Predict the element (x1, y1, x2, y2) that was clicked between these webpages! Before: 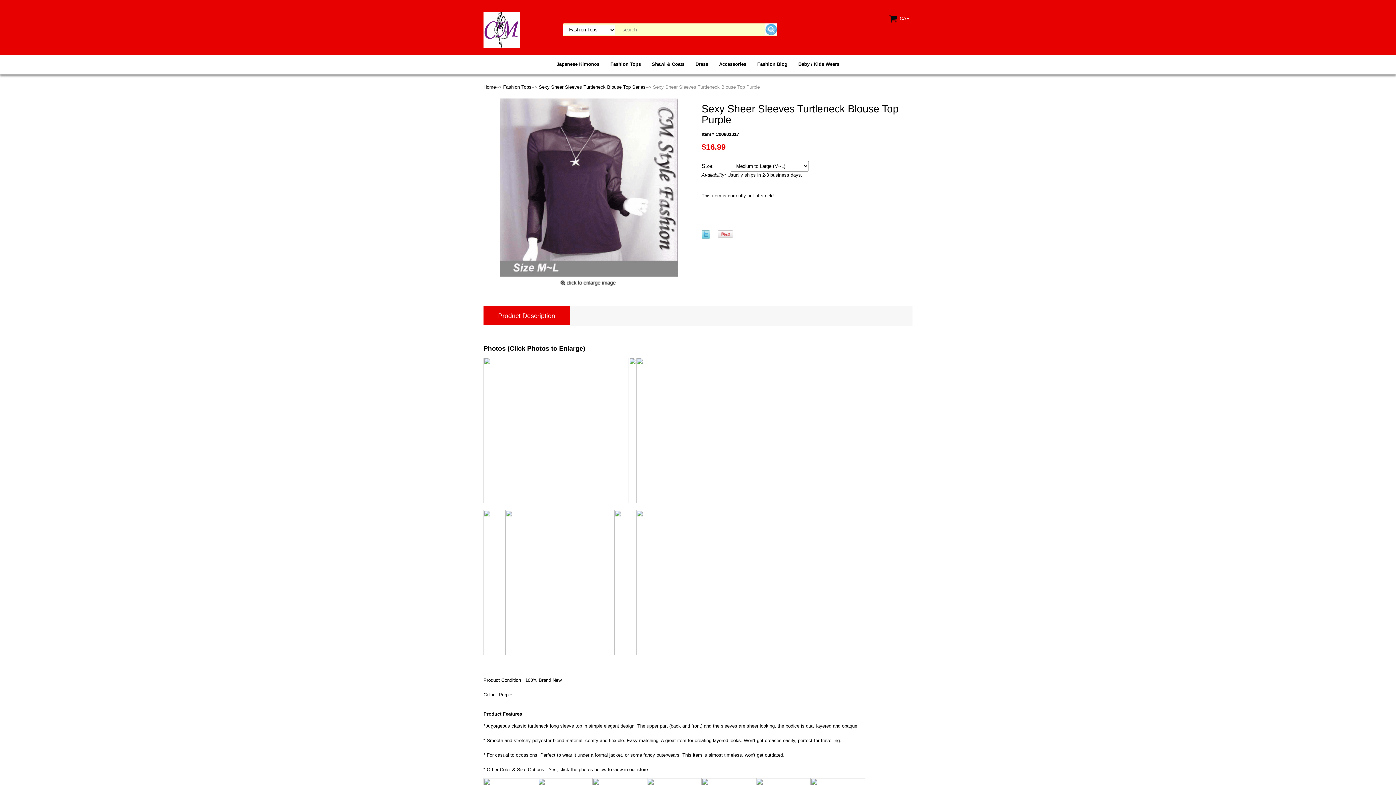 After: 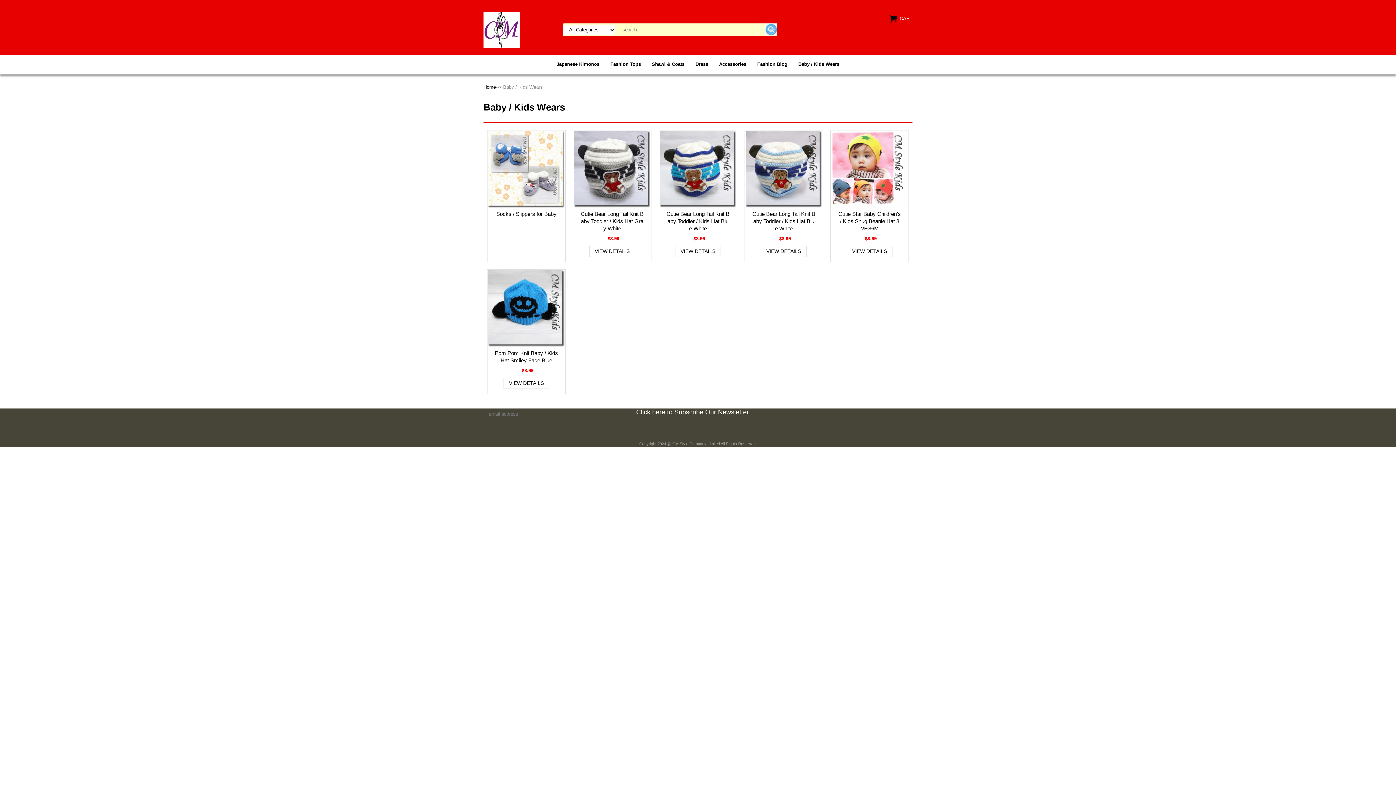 Action: bbox: (793, 55, 845, 73) label: Baby / Kids Wears